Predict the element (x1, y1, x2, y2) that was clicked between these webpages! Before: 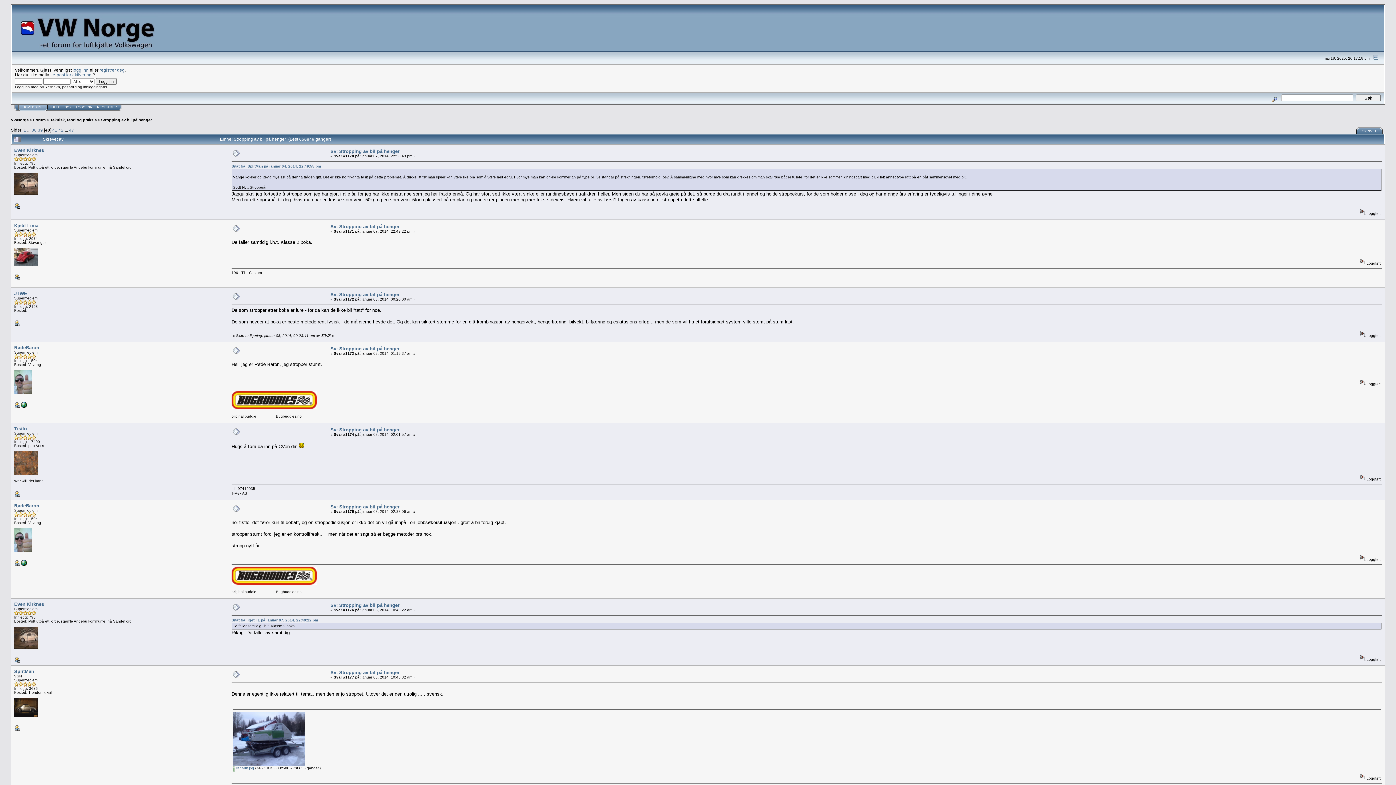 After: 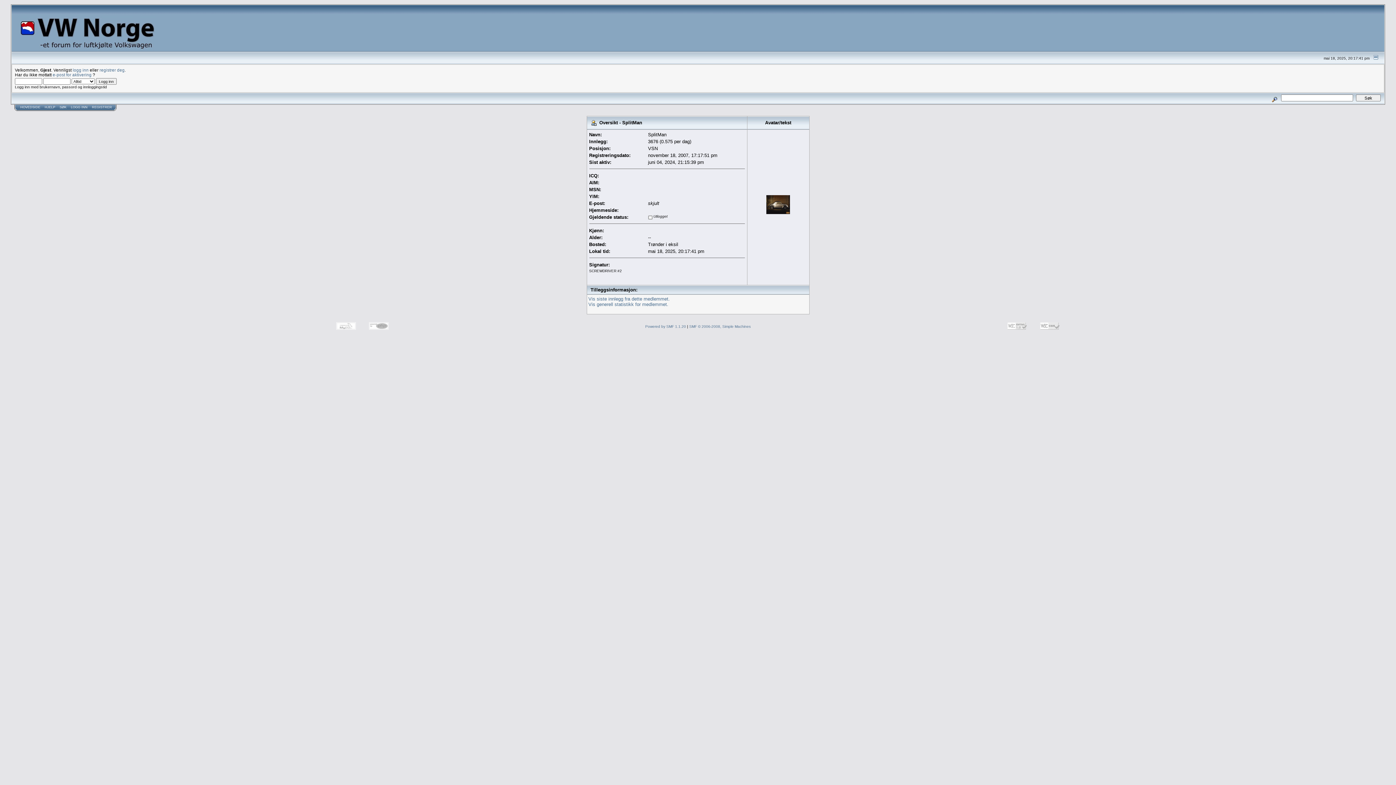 Action: label: SplitMan bbox: (14, 668, 34, 674)